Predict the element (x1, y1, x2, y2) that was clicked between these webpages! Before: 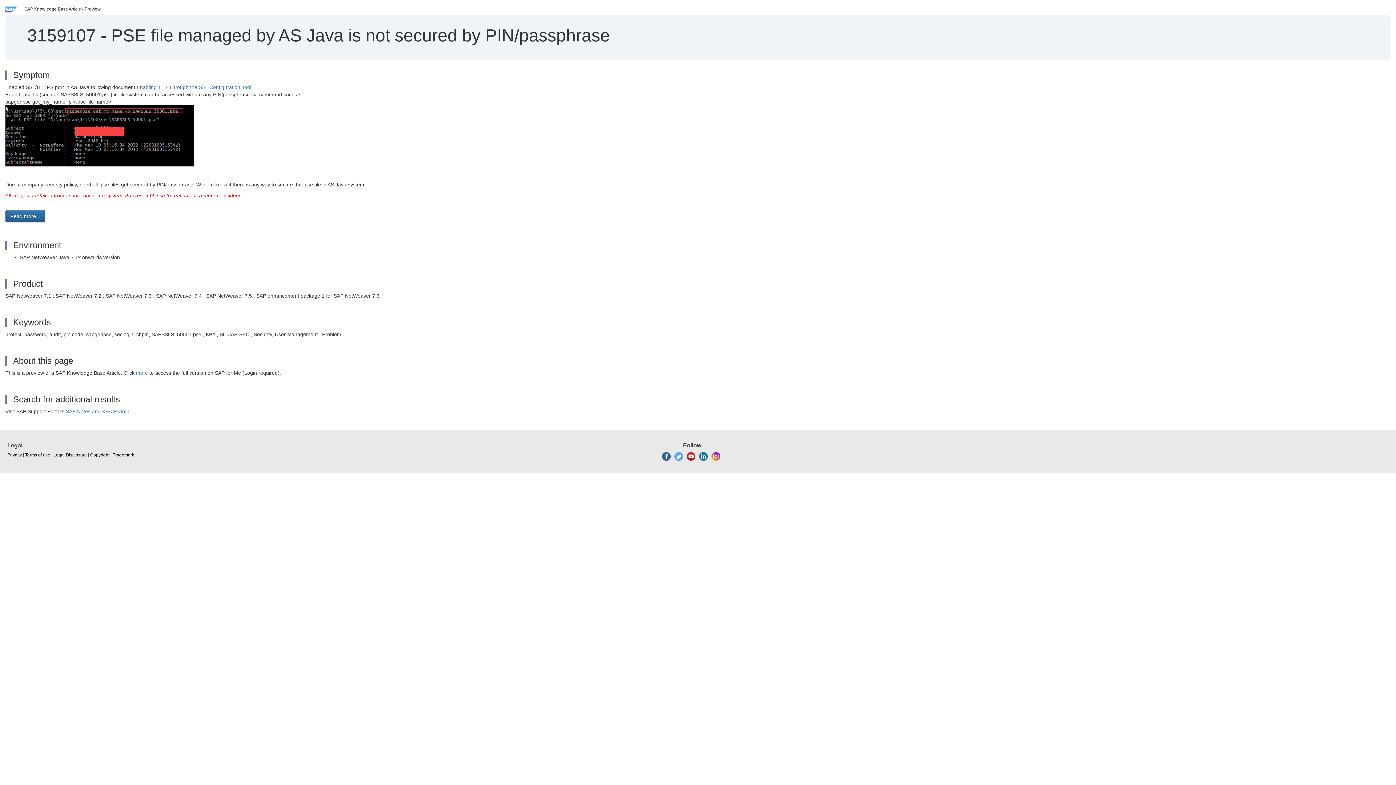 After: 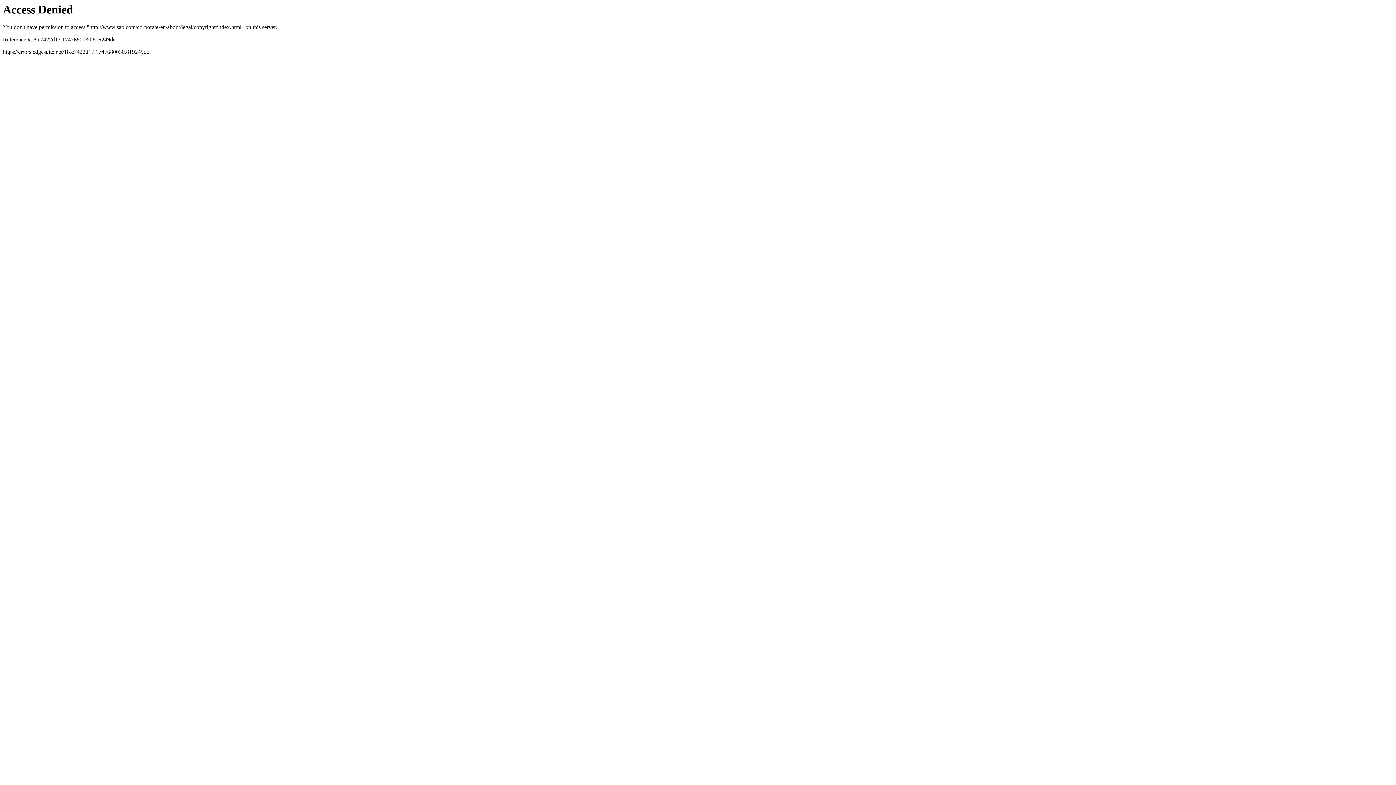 Action: label: Trademark bbox: (112, 452, 134, 458)